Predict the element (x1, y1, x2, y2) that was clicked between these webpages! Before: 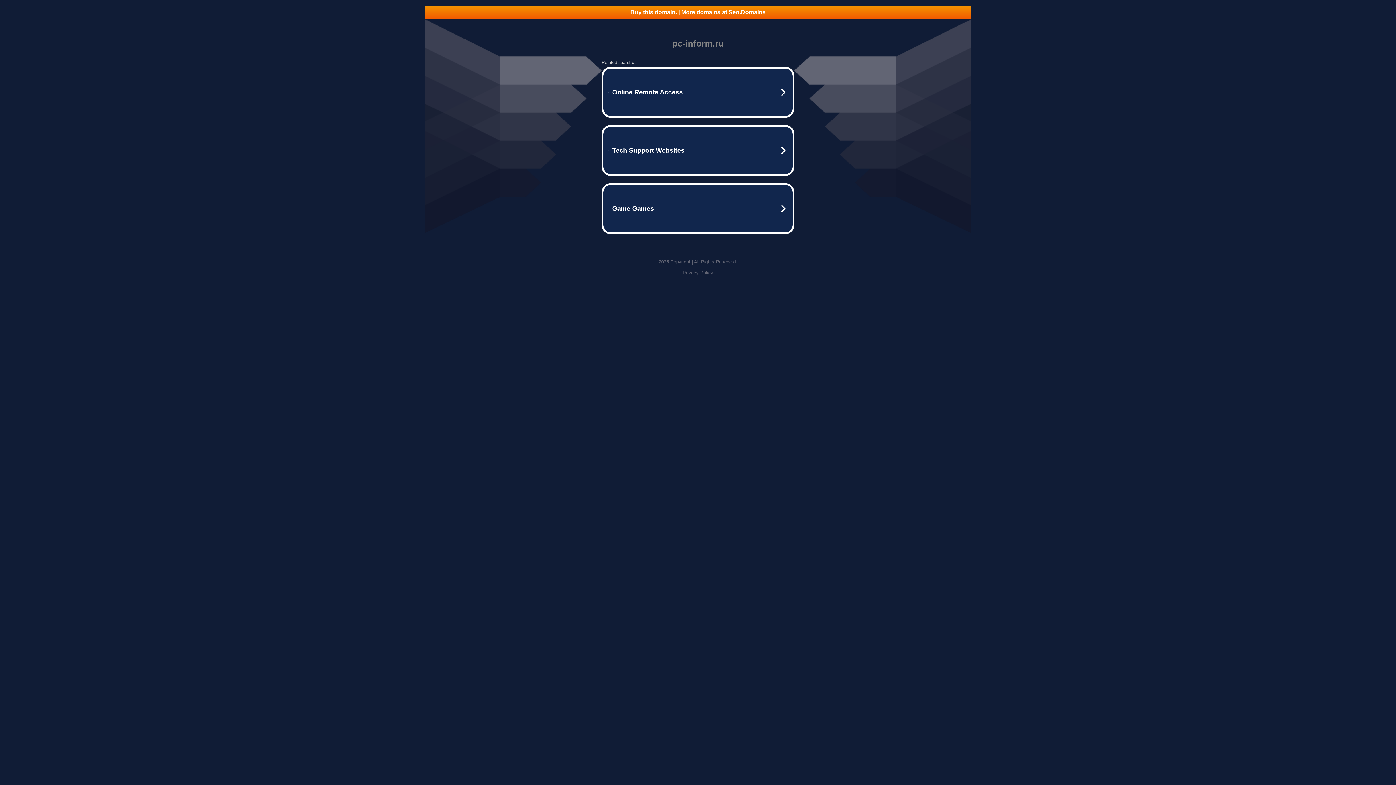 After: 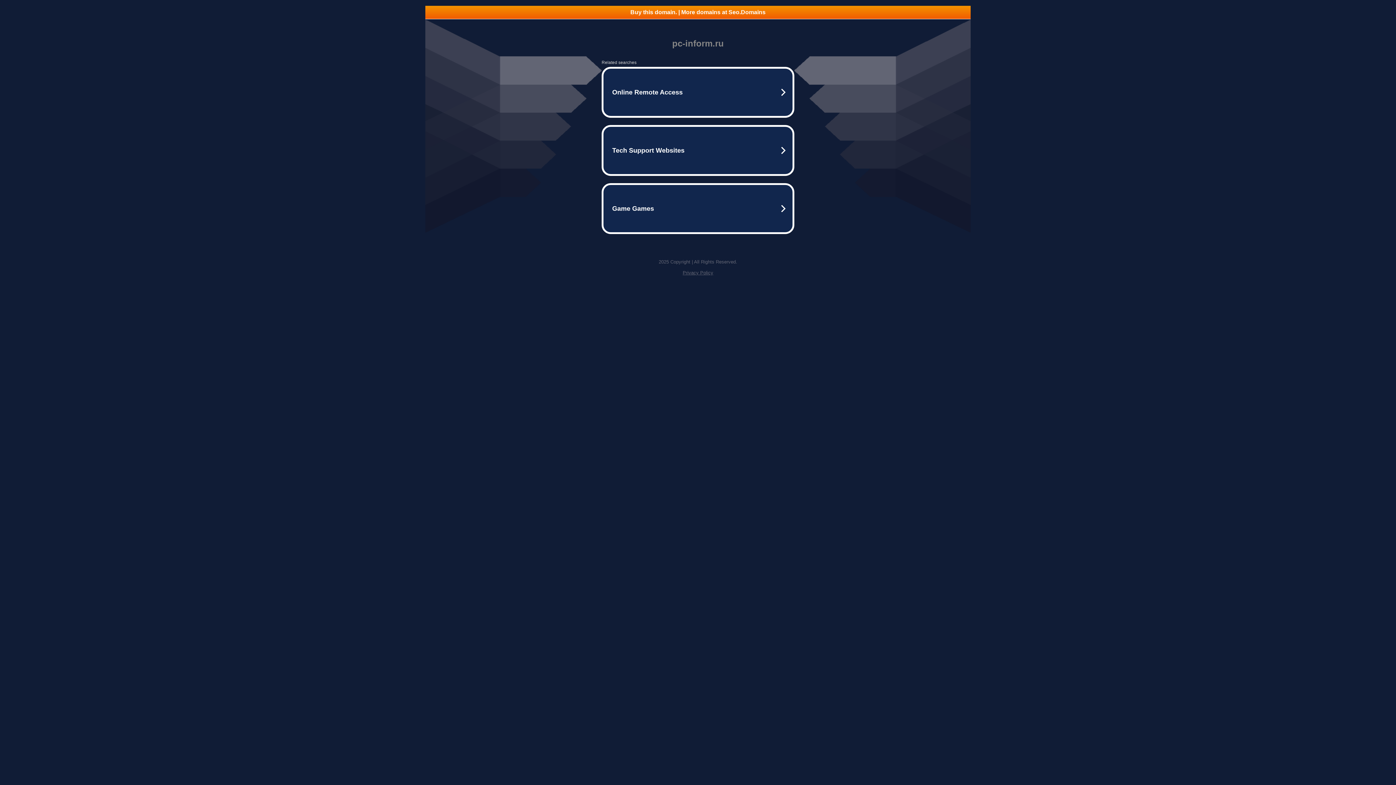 Action: label: Buy this domain. | More domains at Seo.Domains bbox: (425, 5, 970, 18)